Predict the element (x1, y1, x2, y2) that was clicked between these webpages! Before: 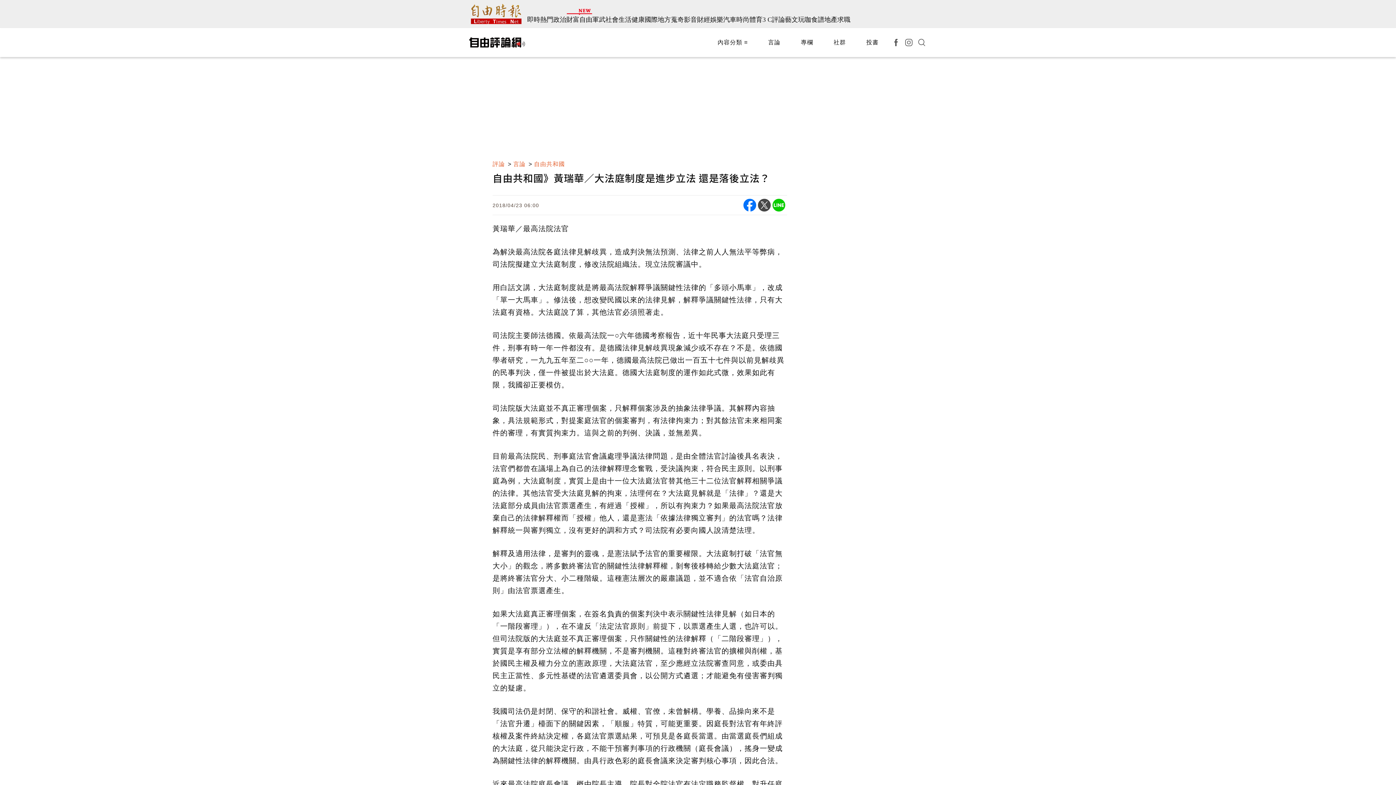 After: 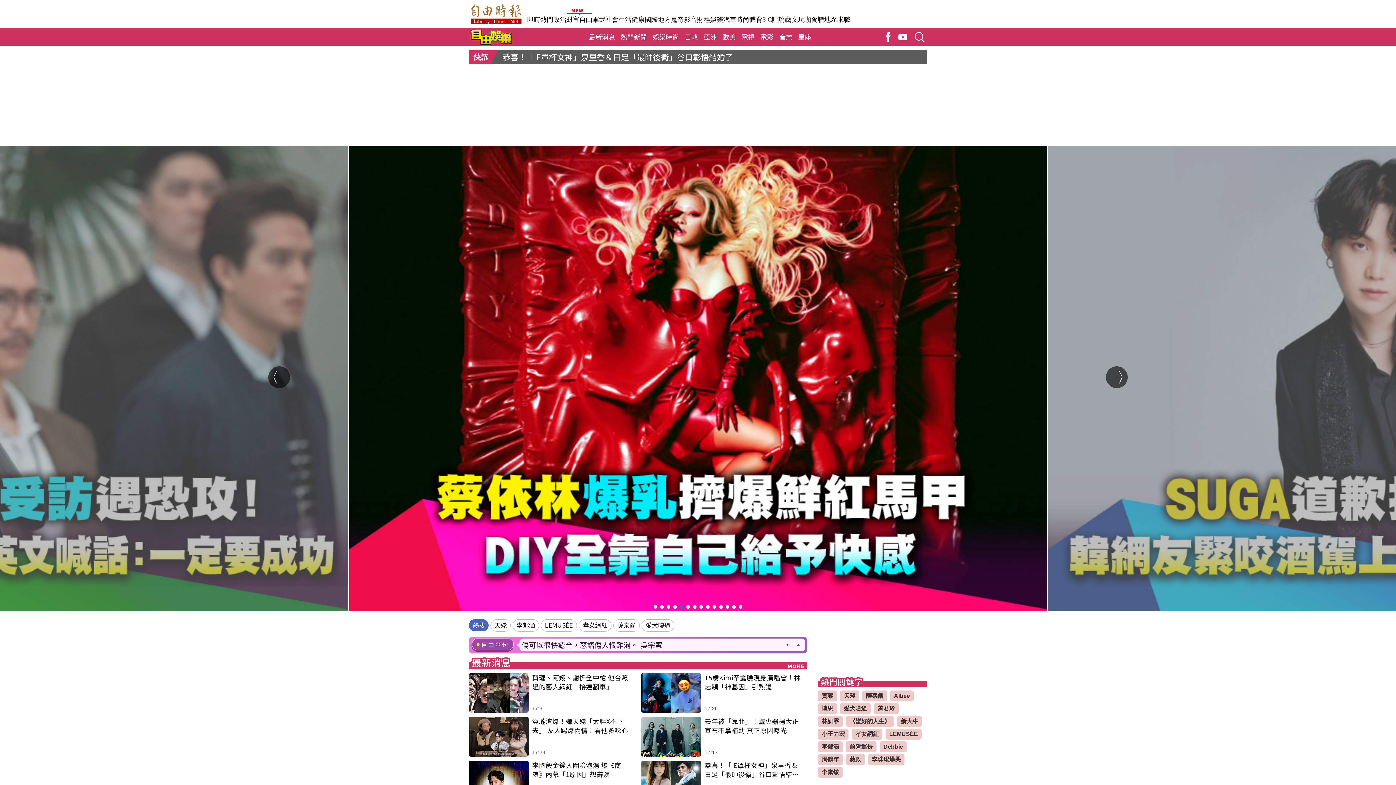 Action: label: 娛樂 bbox: (710, 16, 723, 23)